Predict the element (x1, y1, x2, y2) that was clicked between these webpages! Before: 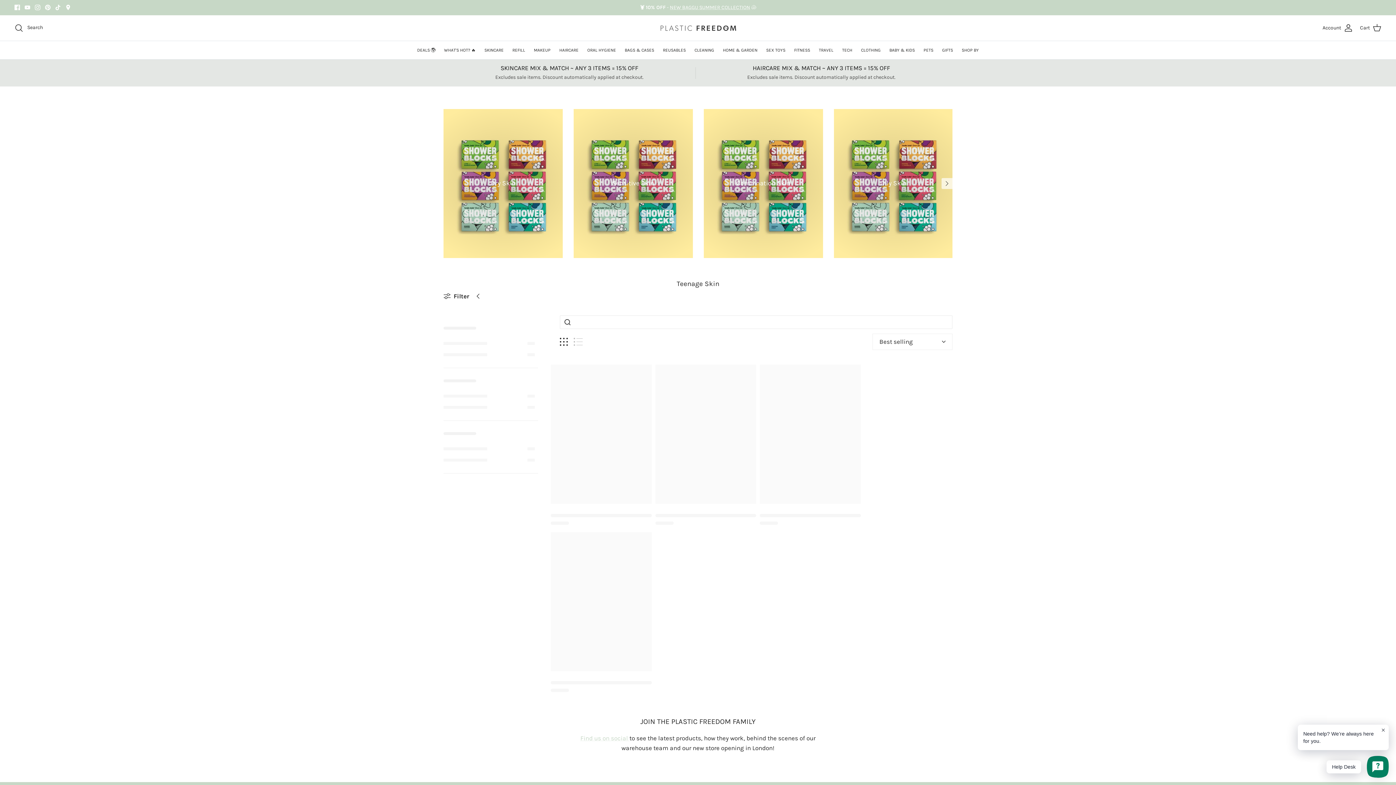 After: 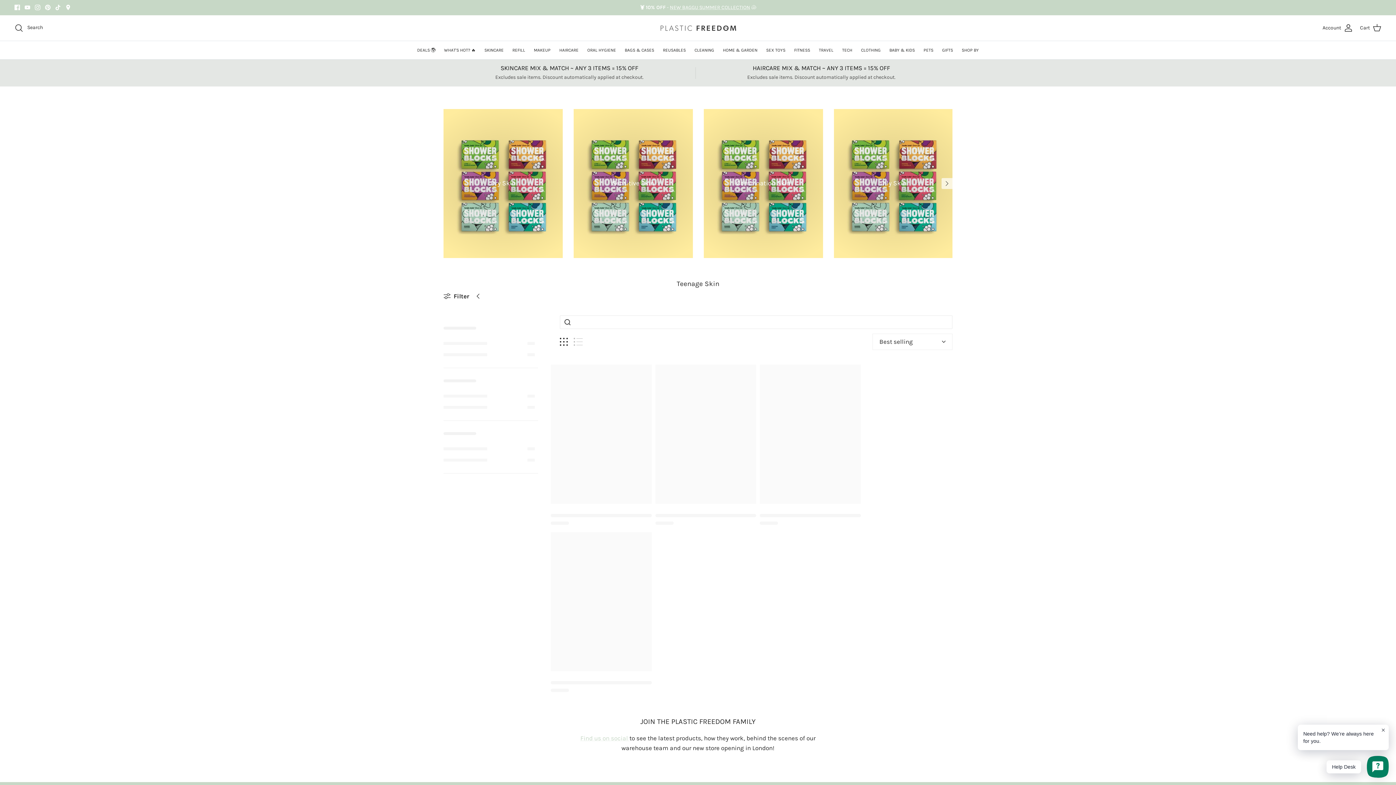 Action: bbox: (560, 337, 568, 346)